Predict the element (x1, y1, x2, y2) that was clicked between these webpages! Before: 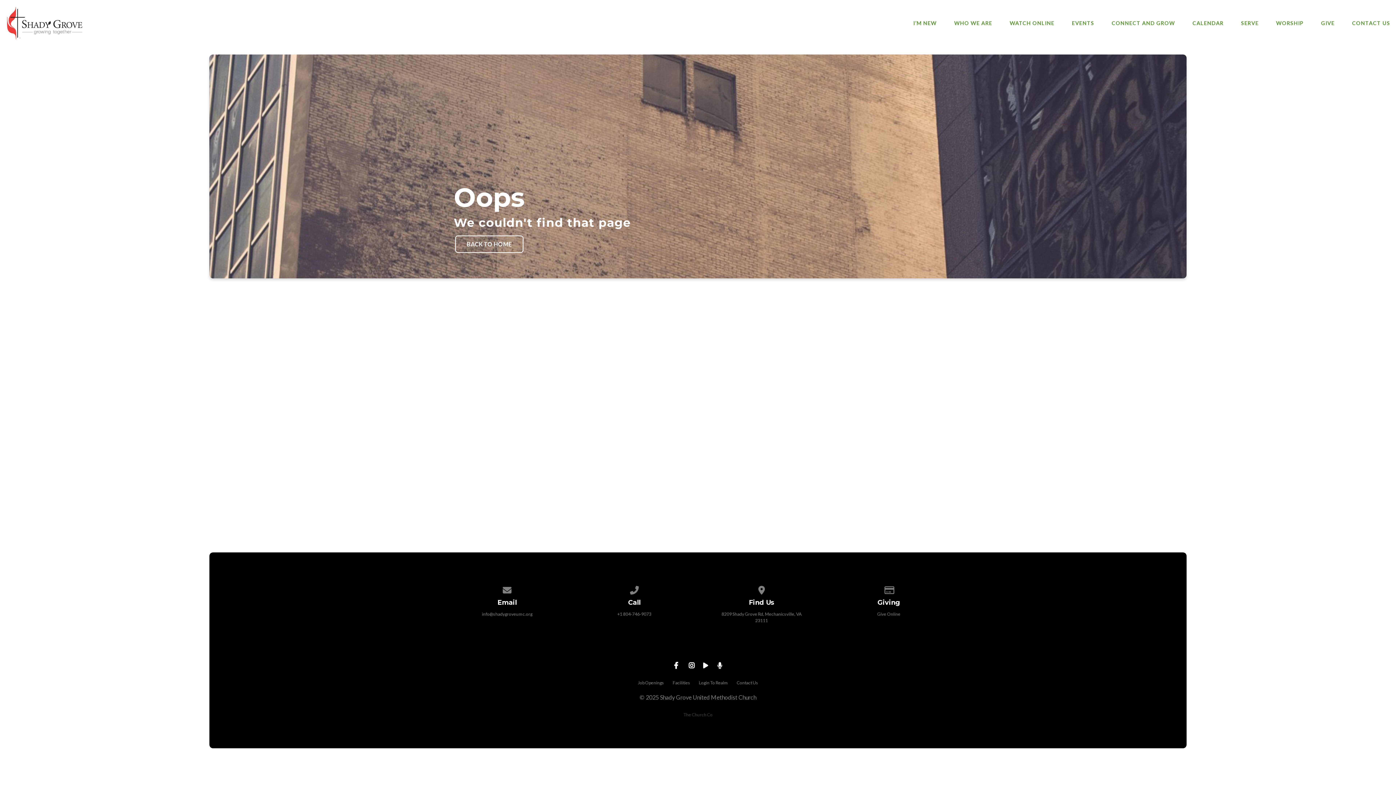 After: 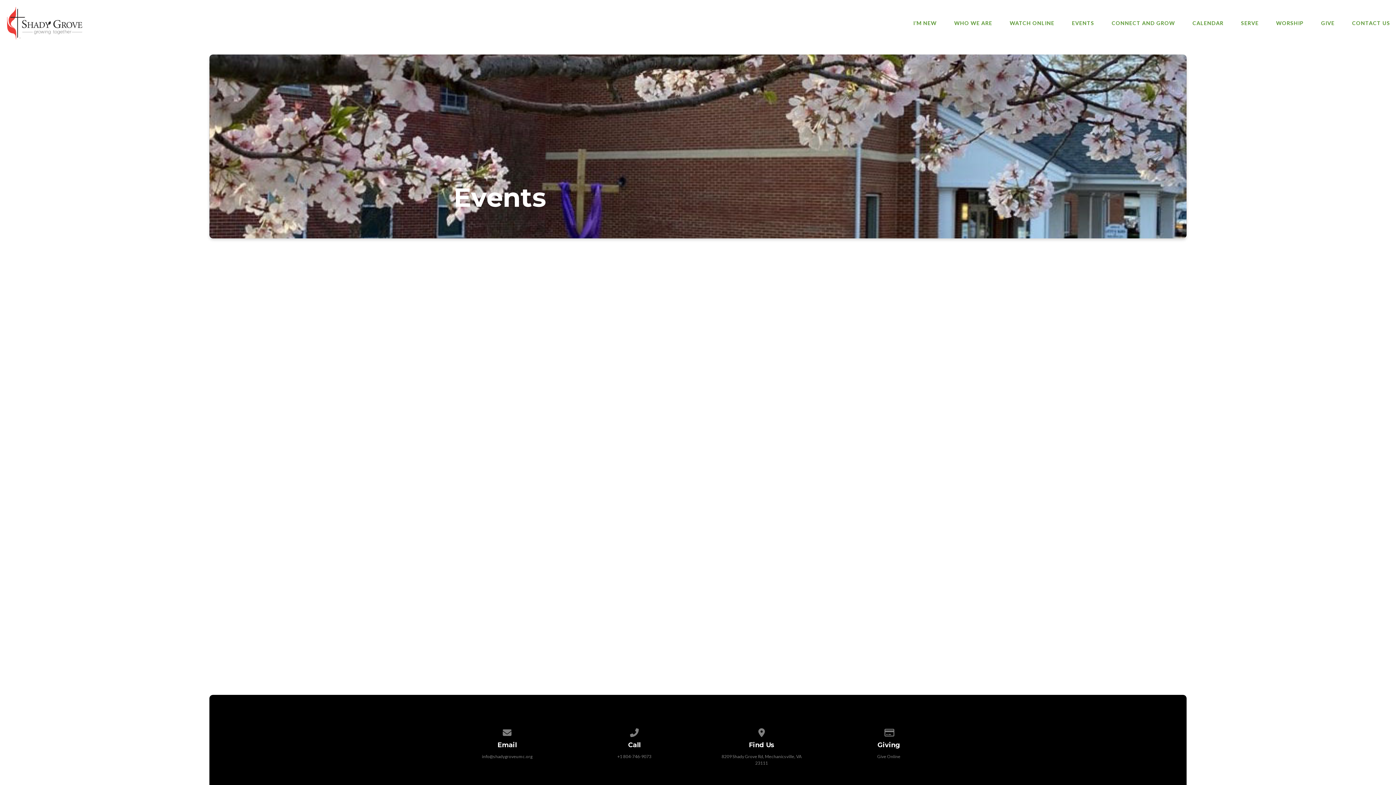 Action: label: EVENTS bbox: (1072, 20, 1094, 25)